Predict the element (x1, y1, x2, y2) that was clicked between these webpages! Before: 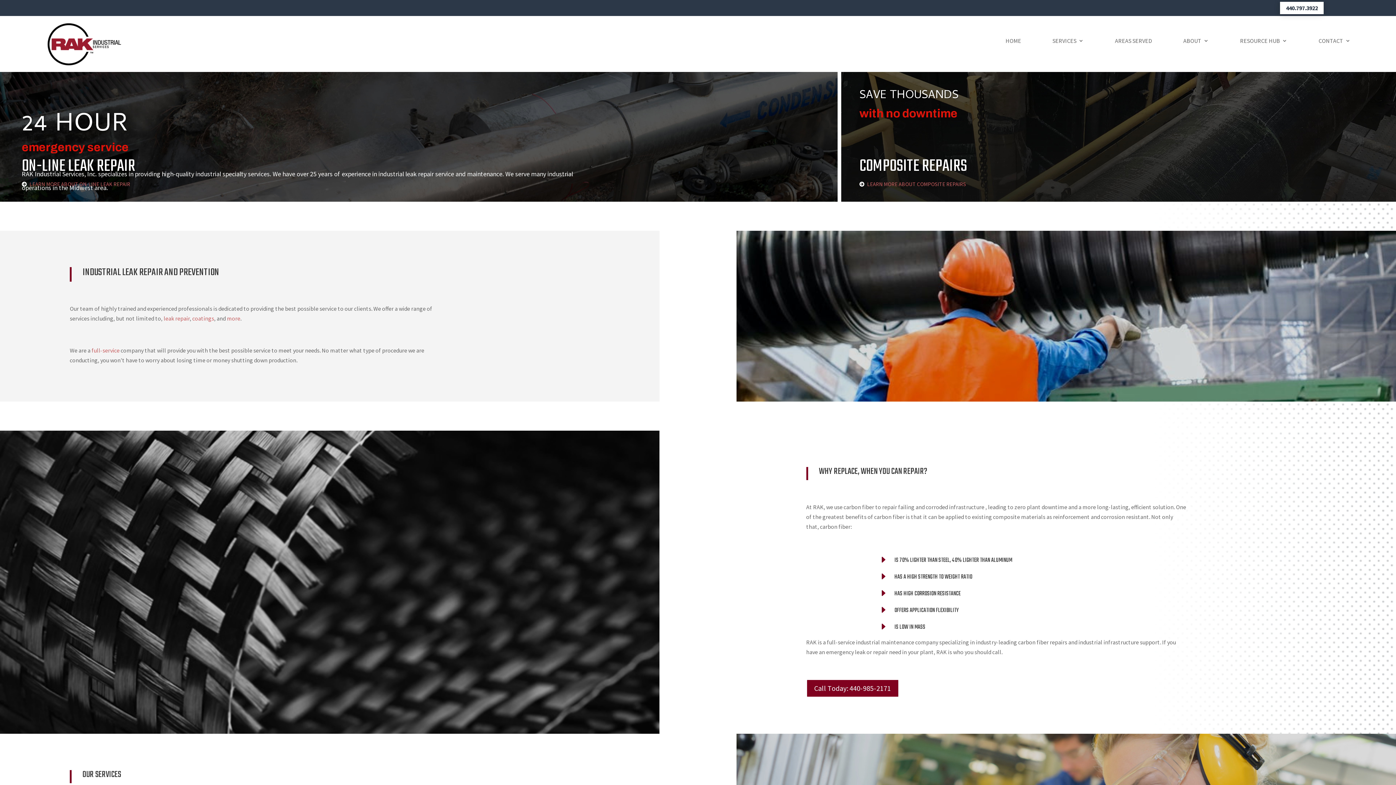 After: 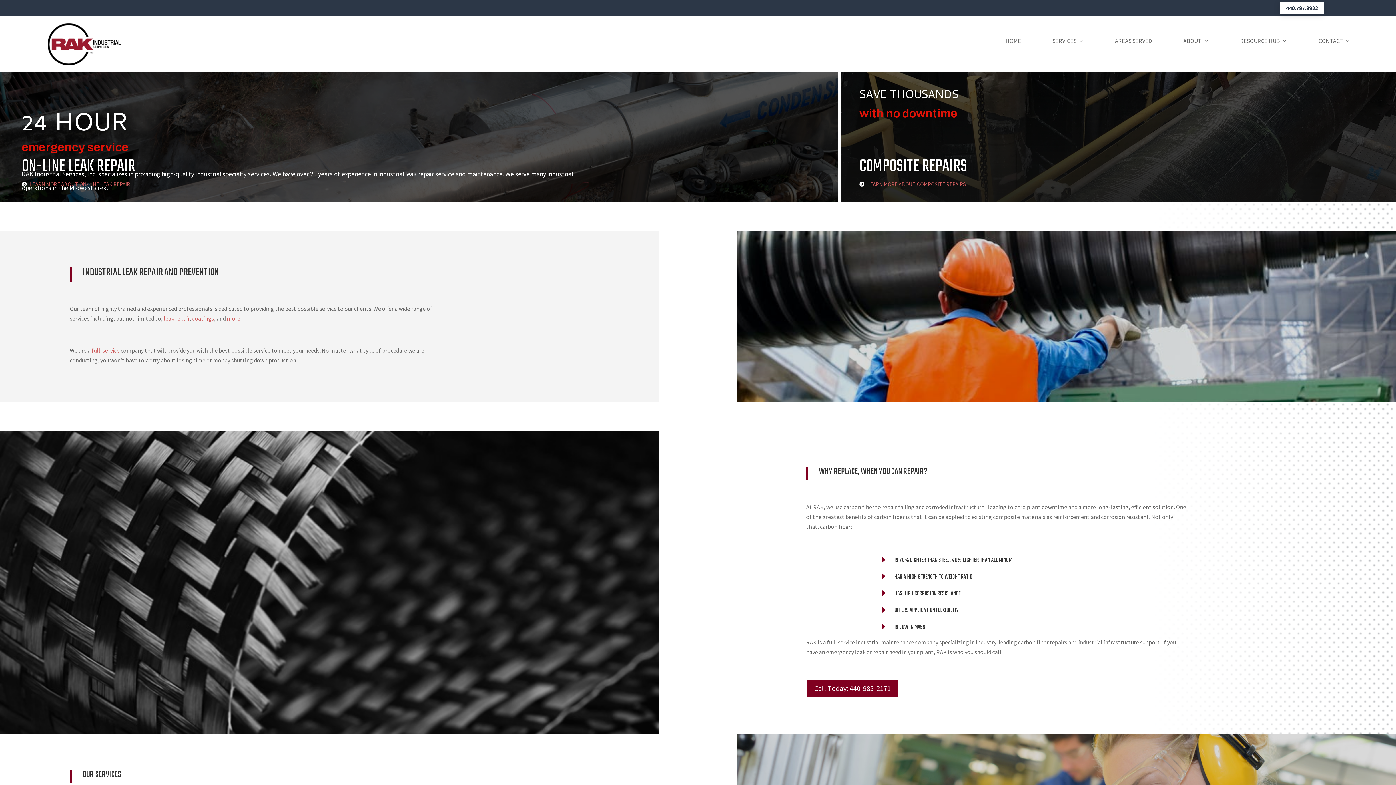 Action: bbox: (1280, 1, 1324, 14) label: 440.797.3922